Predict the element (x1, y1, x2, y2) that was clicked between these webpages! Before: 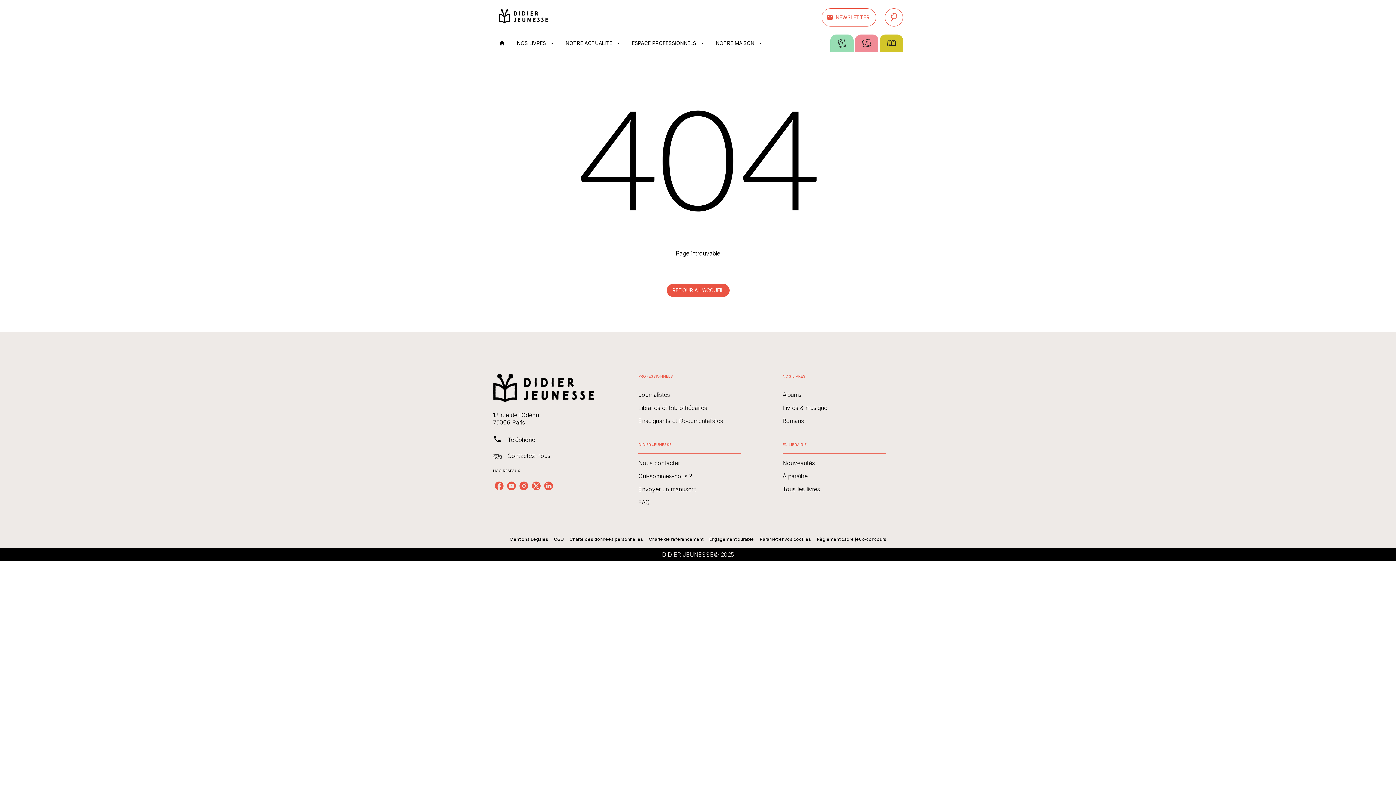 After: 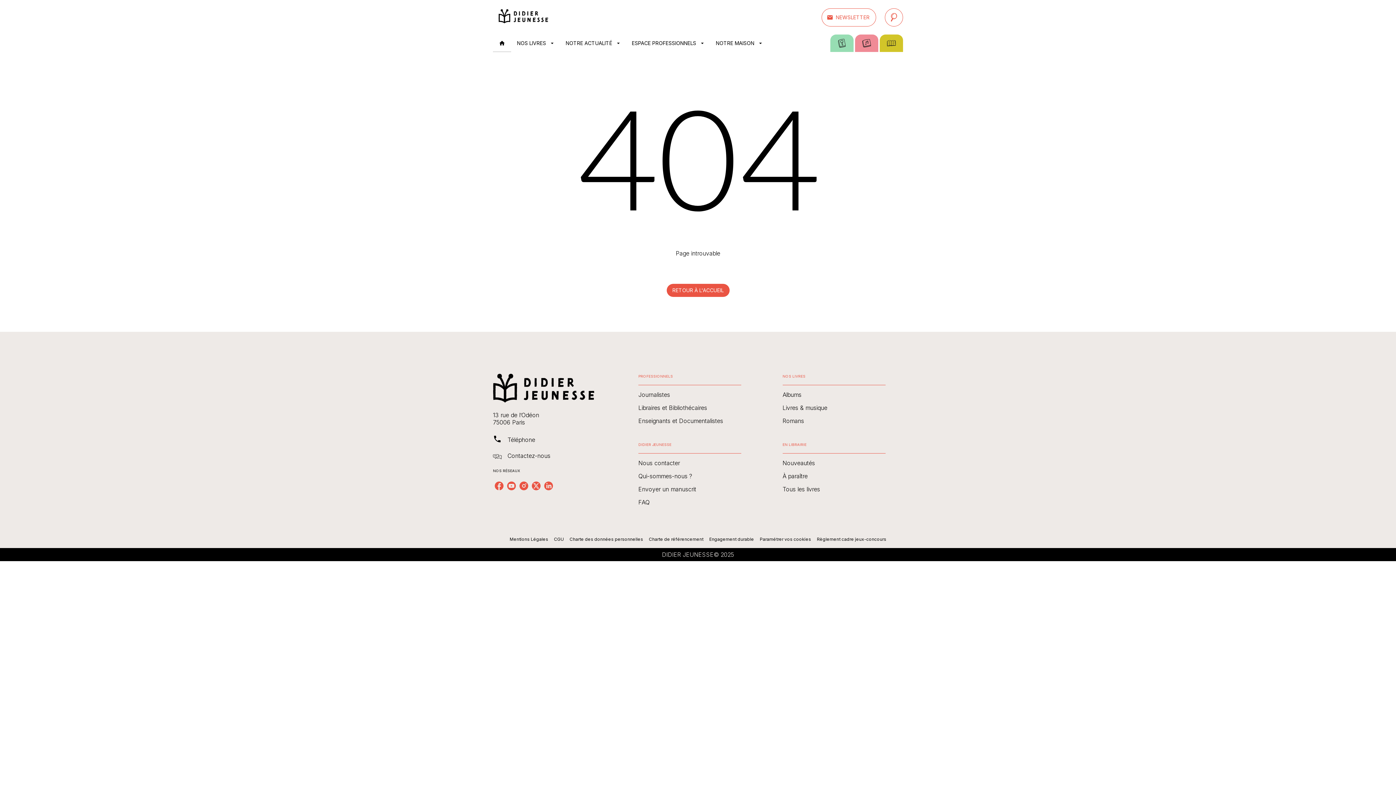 Action: bbox: (638, 499, 649, 506) label: FAQ